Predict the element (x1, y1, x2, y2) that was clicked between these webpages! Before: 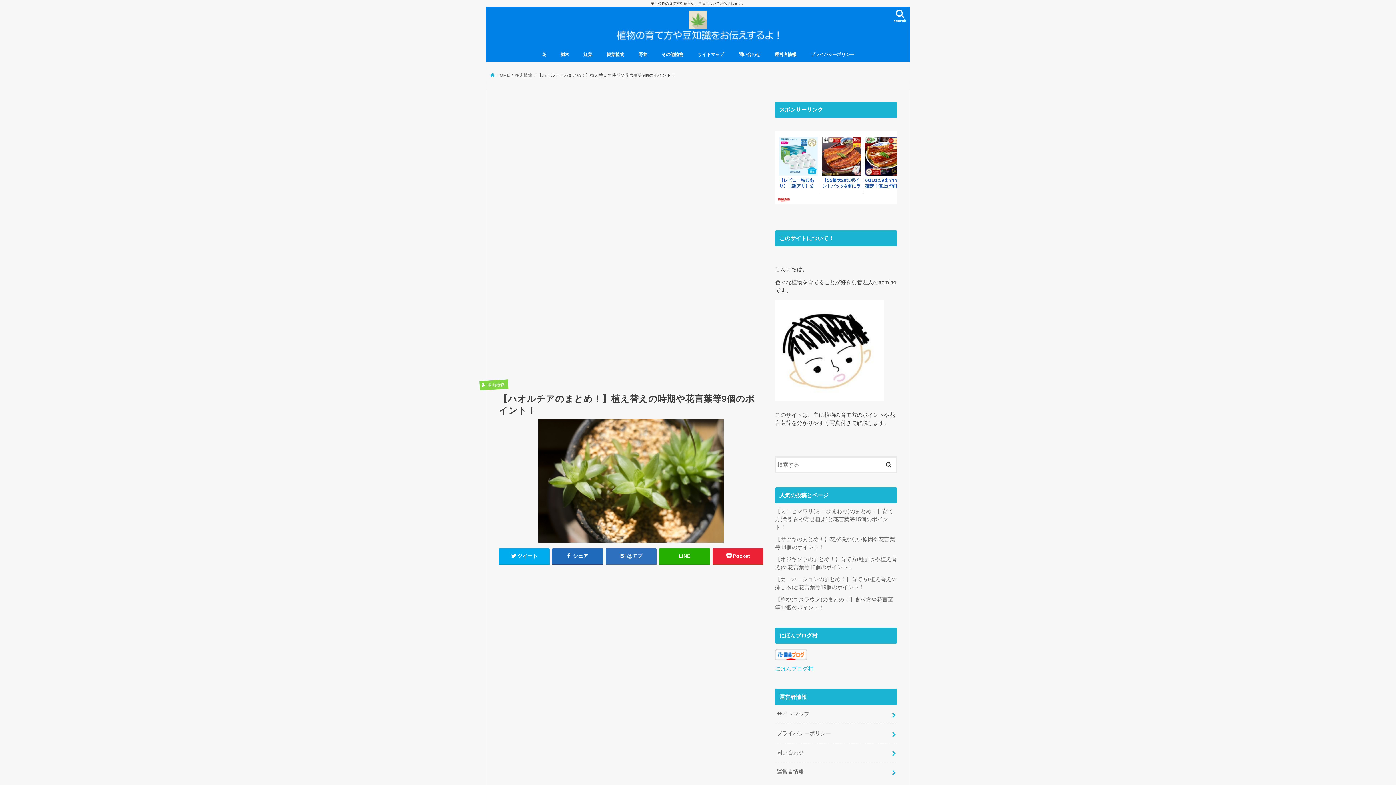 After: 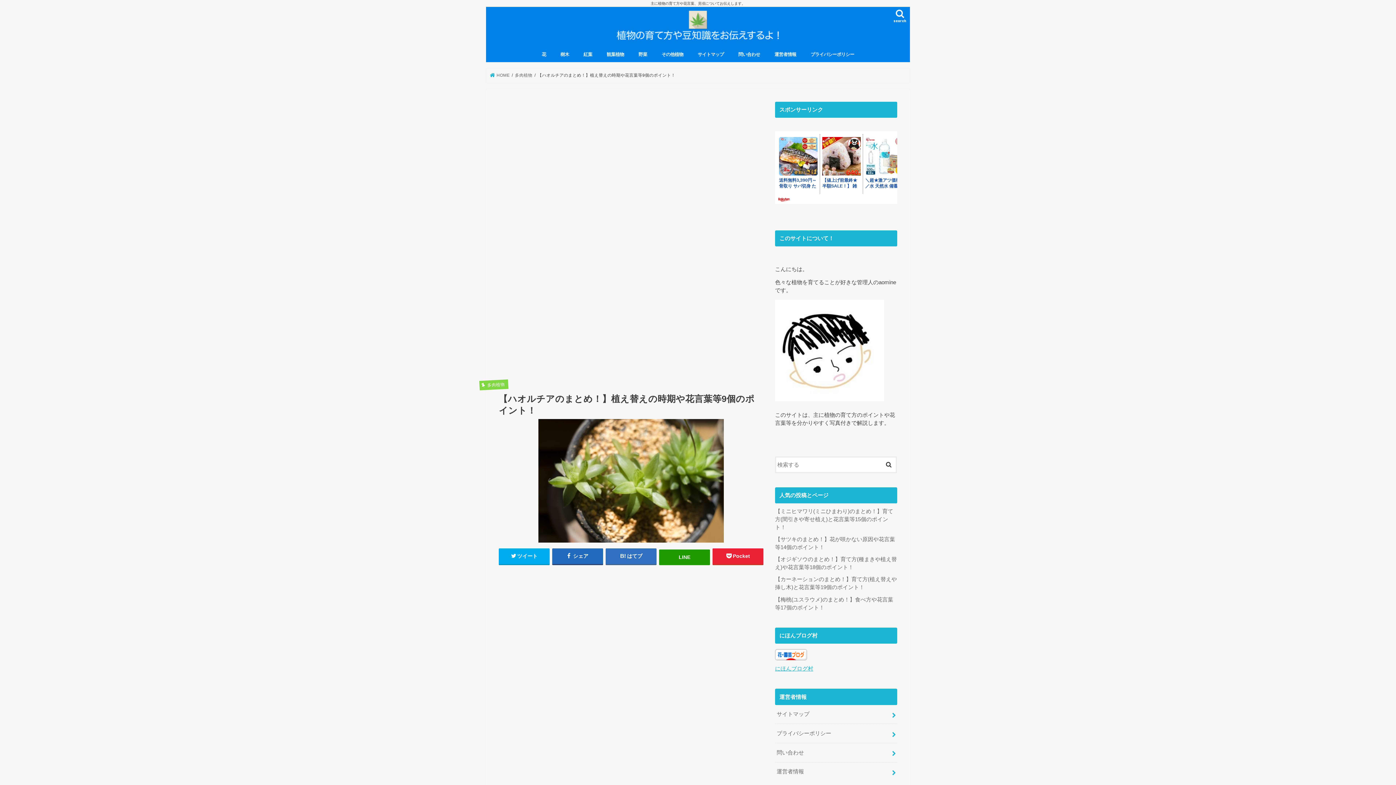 Action: bbox: (659, 548, 710, 564) label: LINE